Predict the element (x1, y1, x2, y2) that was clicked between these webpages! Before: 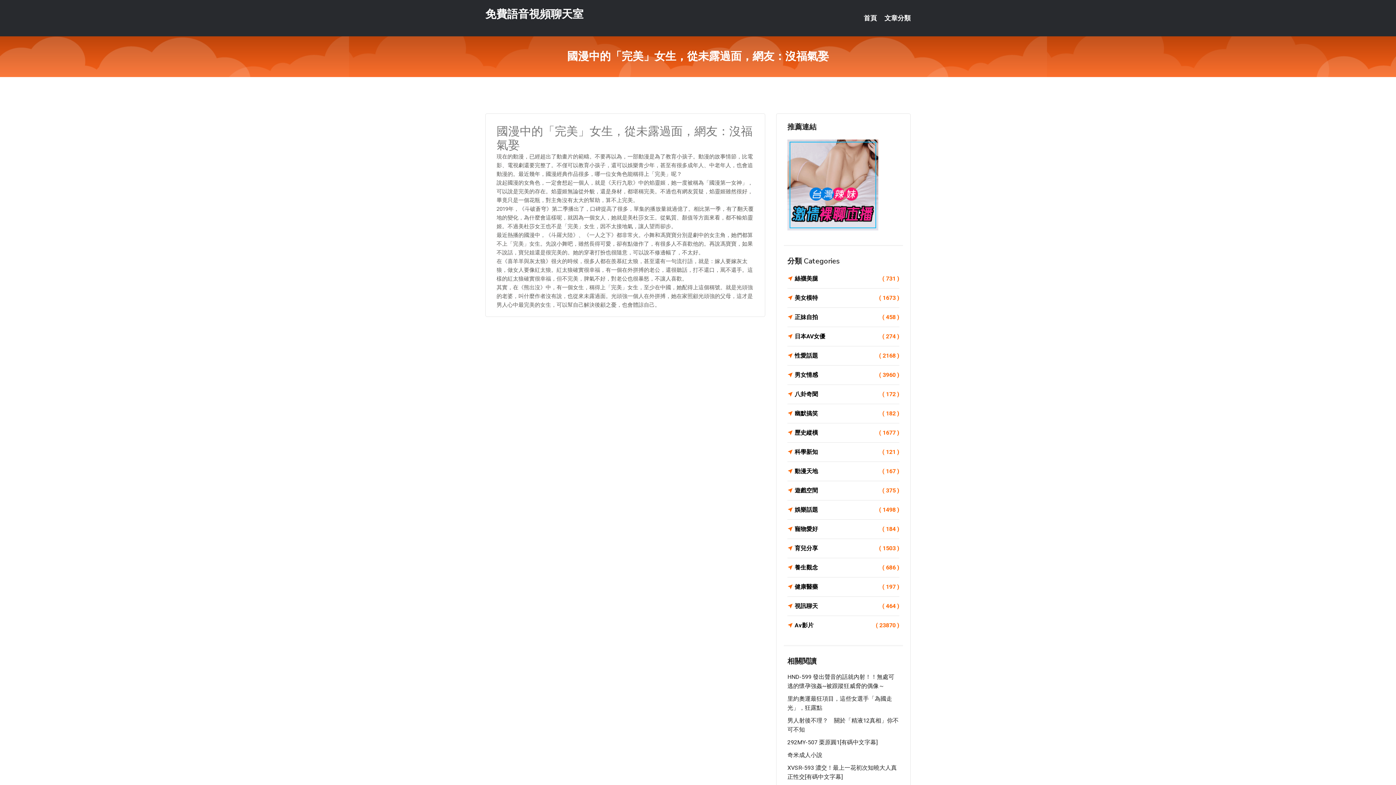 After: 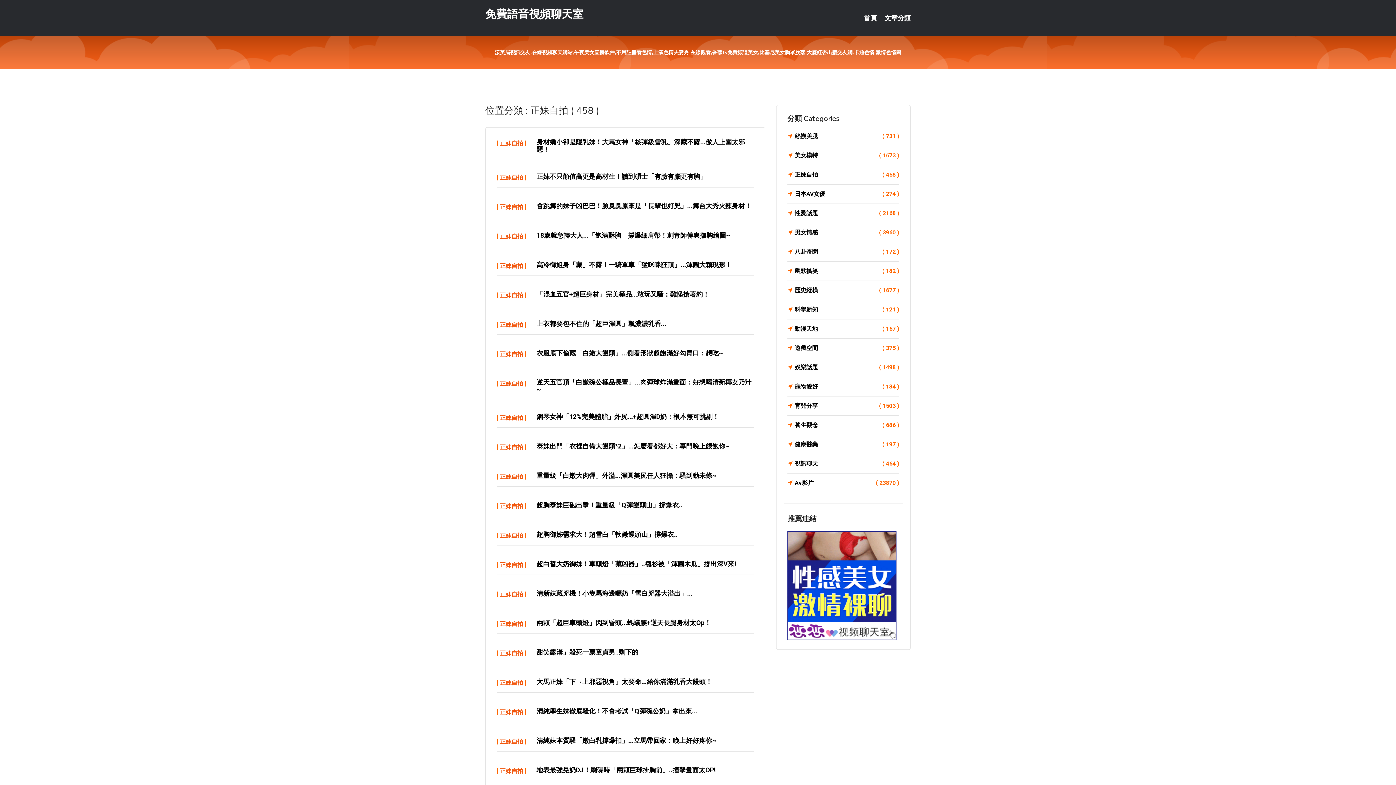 Action: bbox: (787, 312, 899, 322) label: 正妹自拍
( 458 )